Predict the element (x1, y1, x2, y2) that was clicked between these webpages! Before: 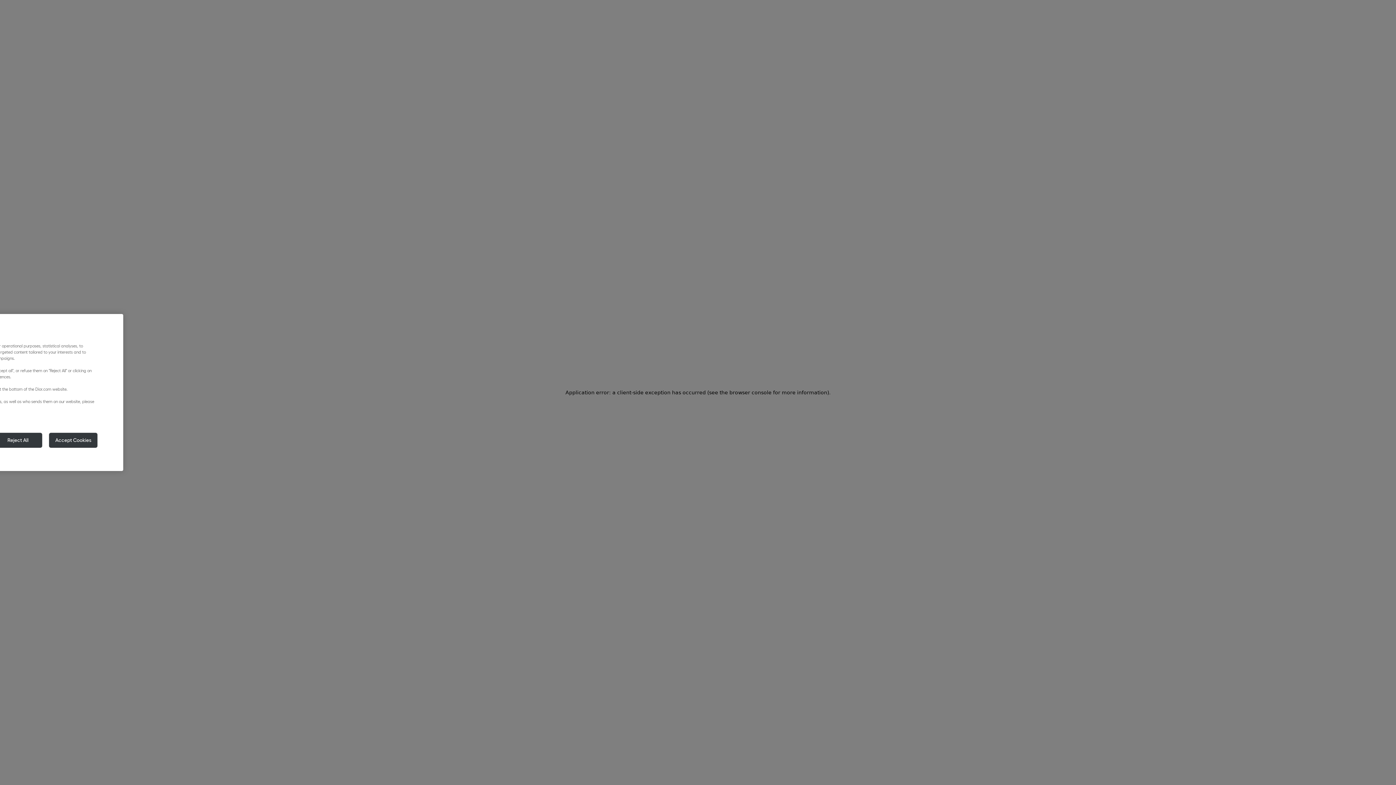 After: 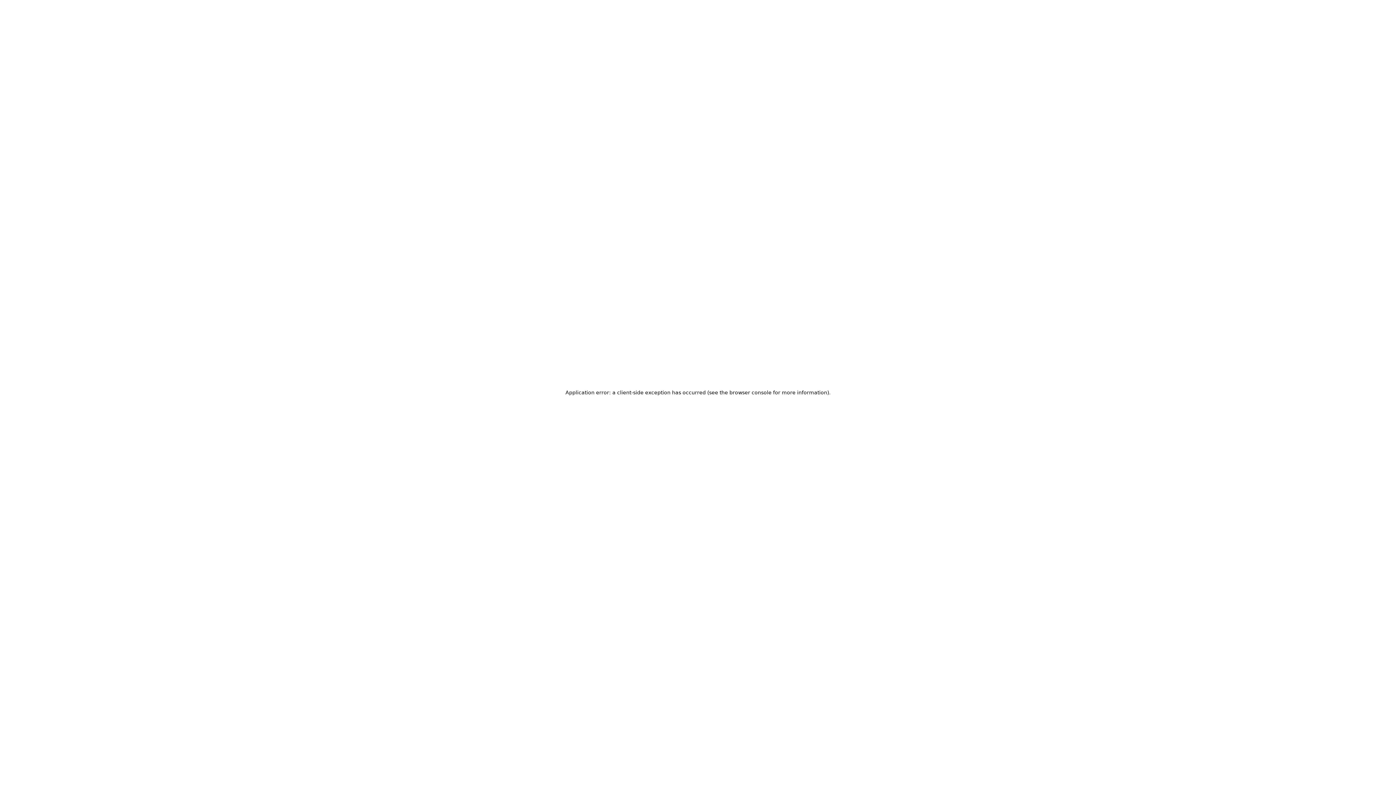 Action: label: Reject All bbox: (-6, 432, 42, 448)